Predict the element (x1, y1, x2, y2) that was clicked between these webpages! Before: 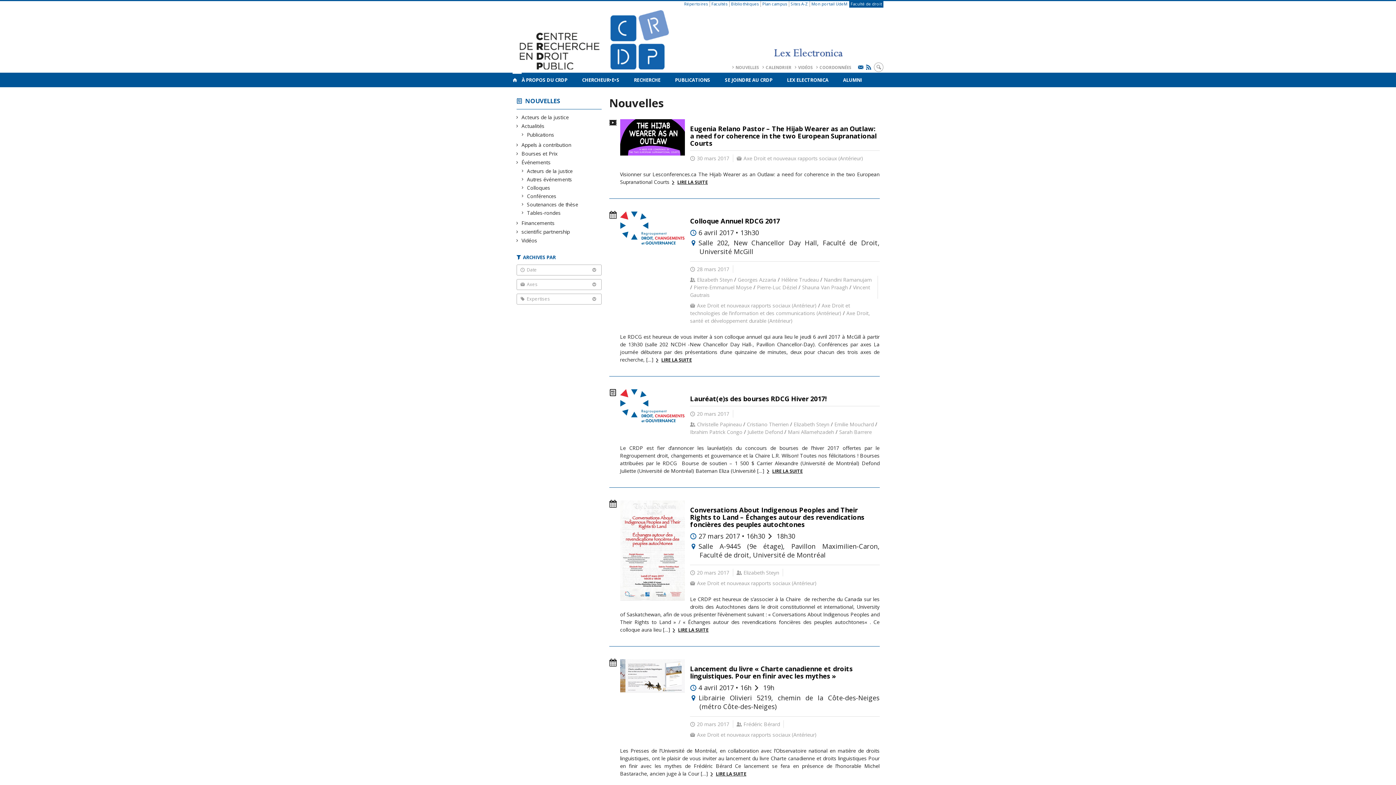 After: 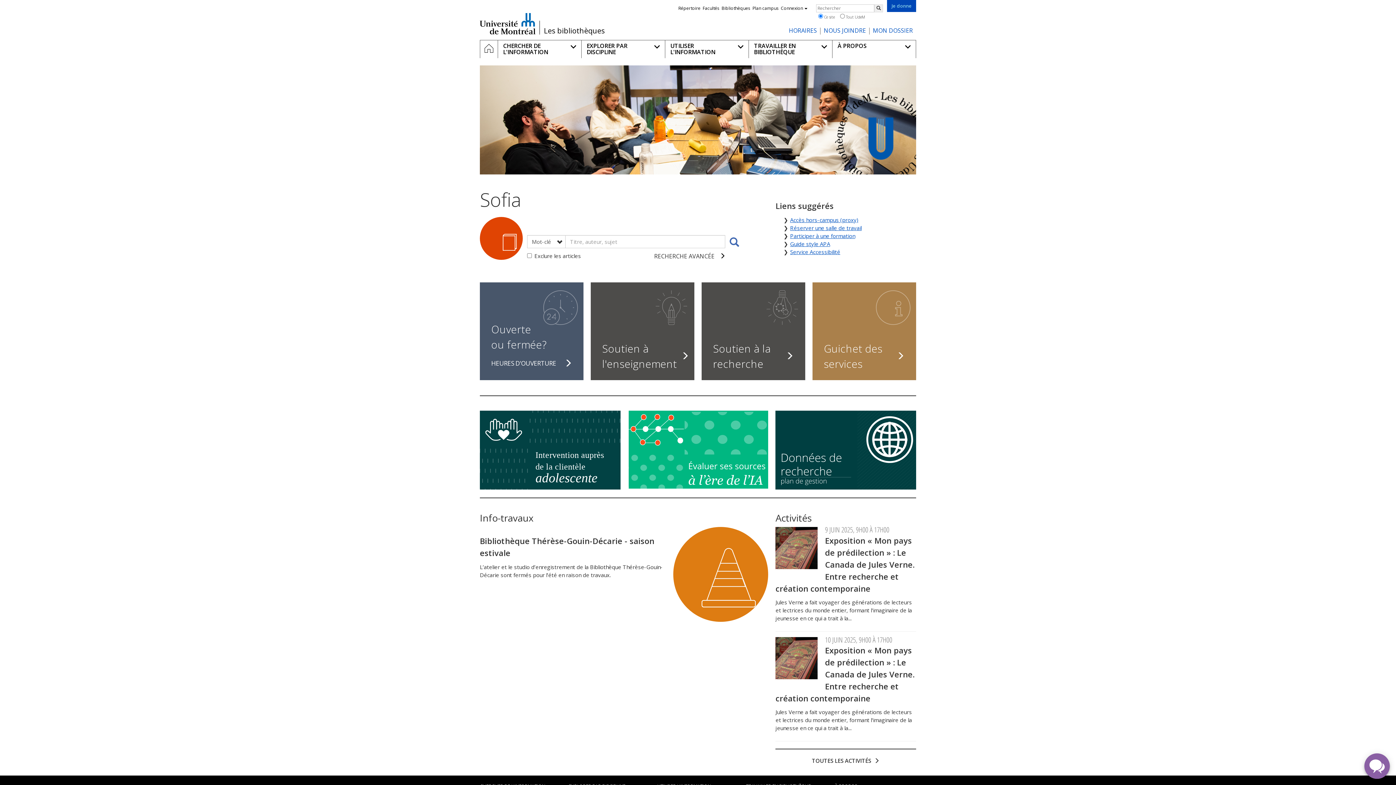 Action: label: Bibliothèques bbox: (731, 1, 758, 6)